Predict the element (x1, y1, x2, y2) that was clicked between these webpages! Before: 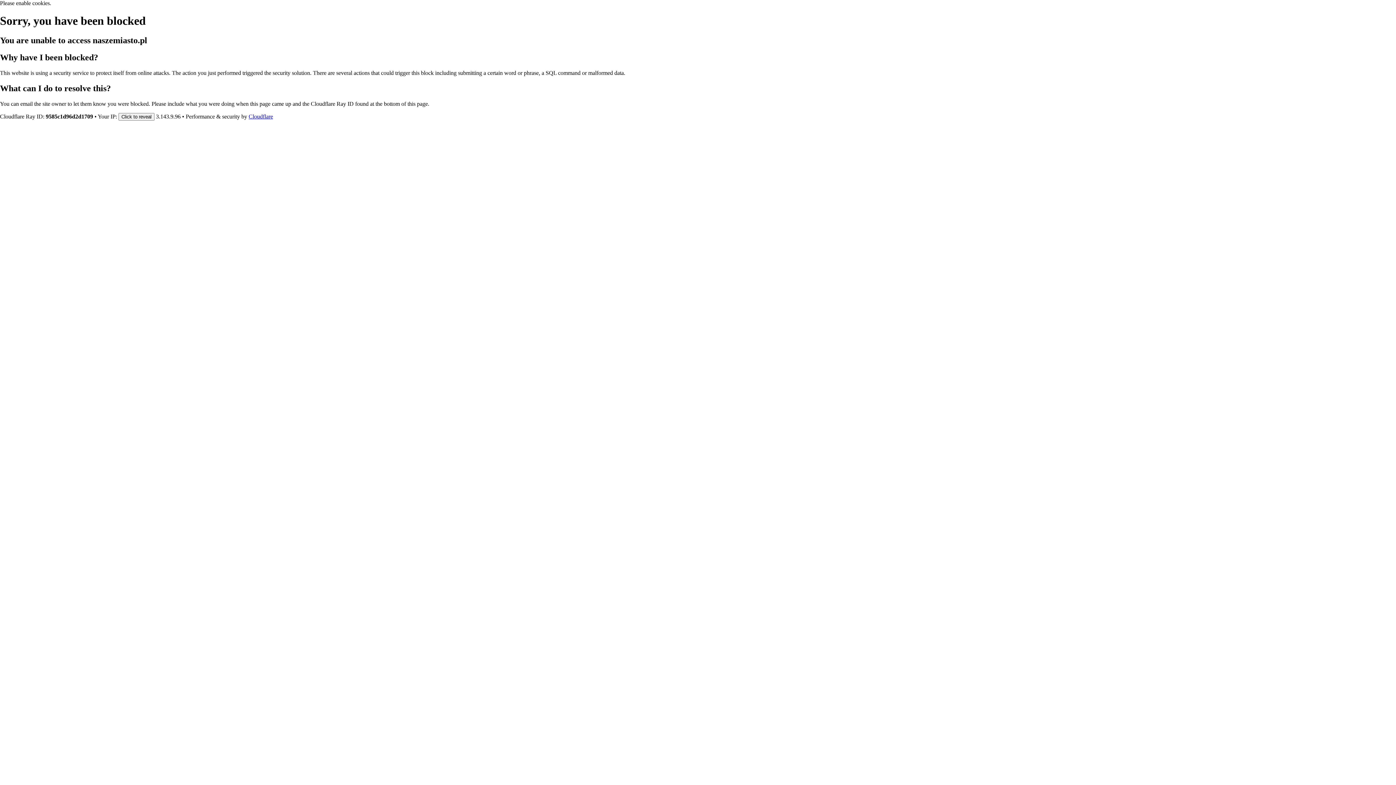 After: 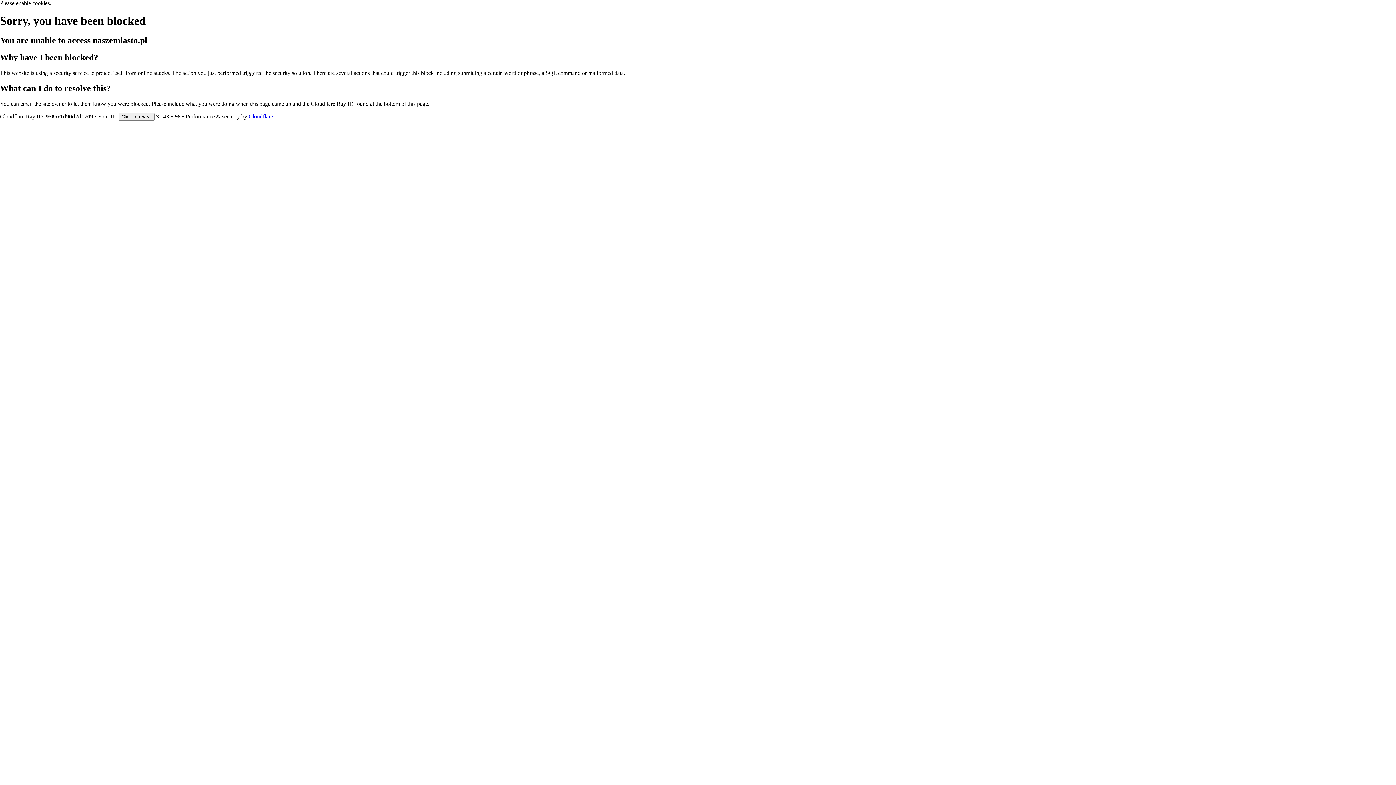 Action: bbox: (248, 113, 273, 119) label: Cloudflare